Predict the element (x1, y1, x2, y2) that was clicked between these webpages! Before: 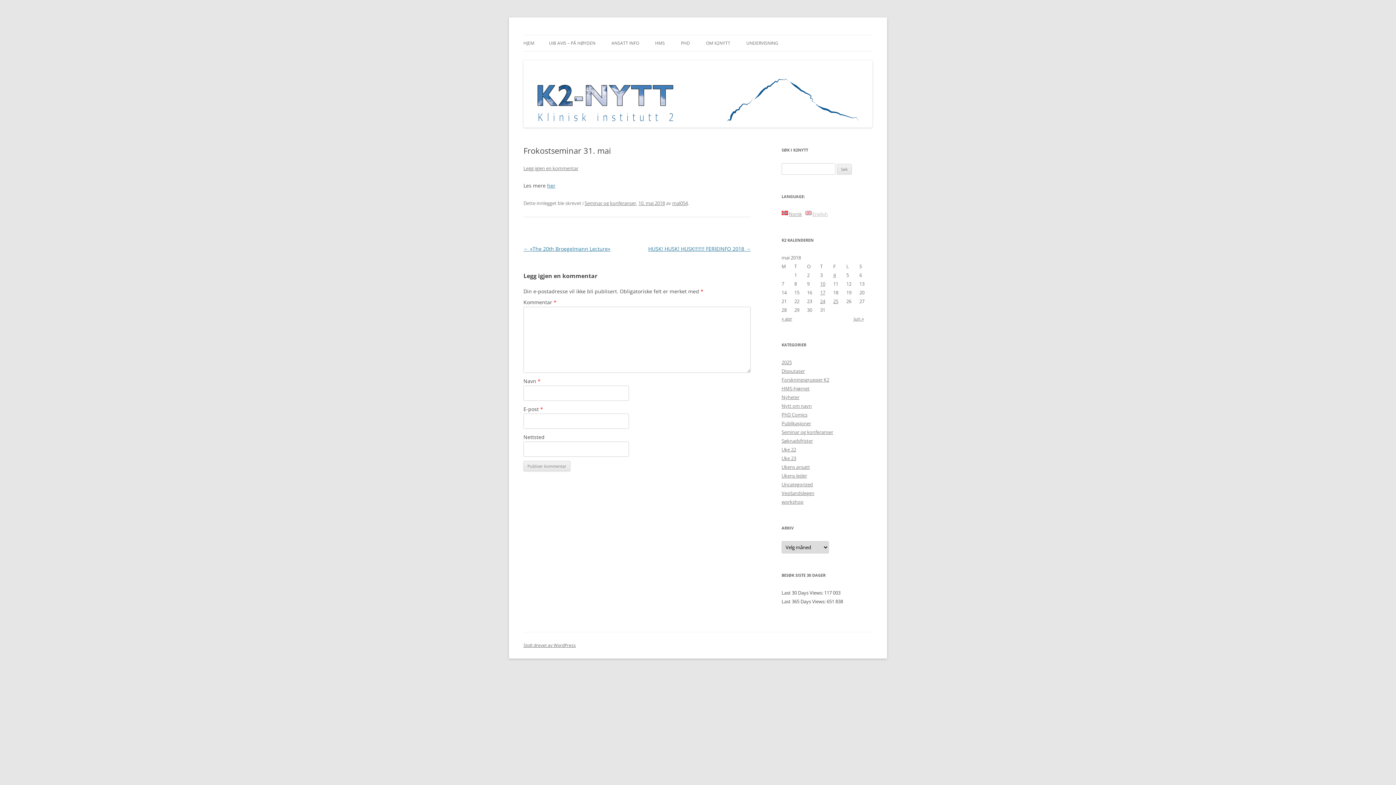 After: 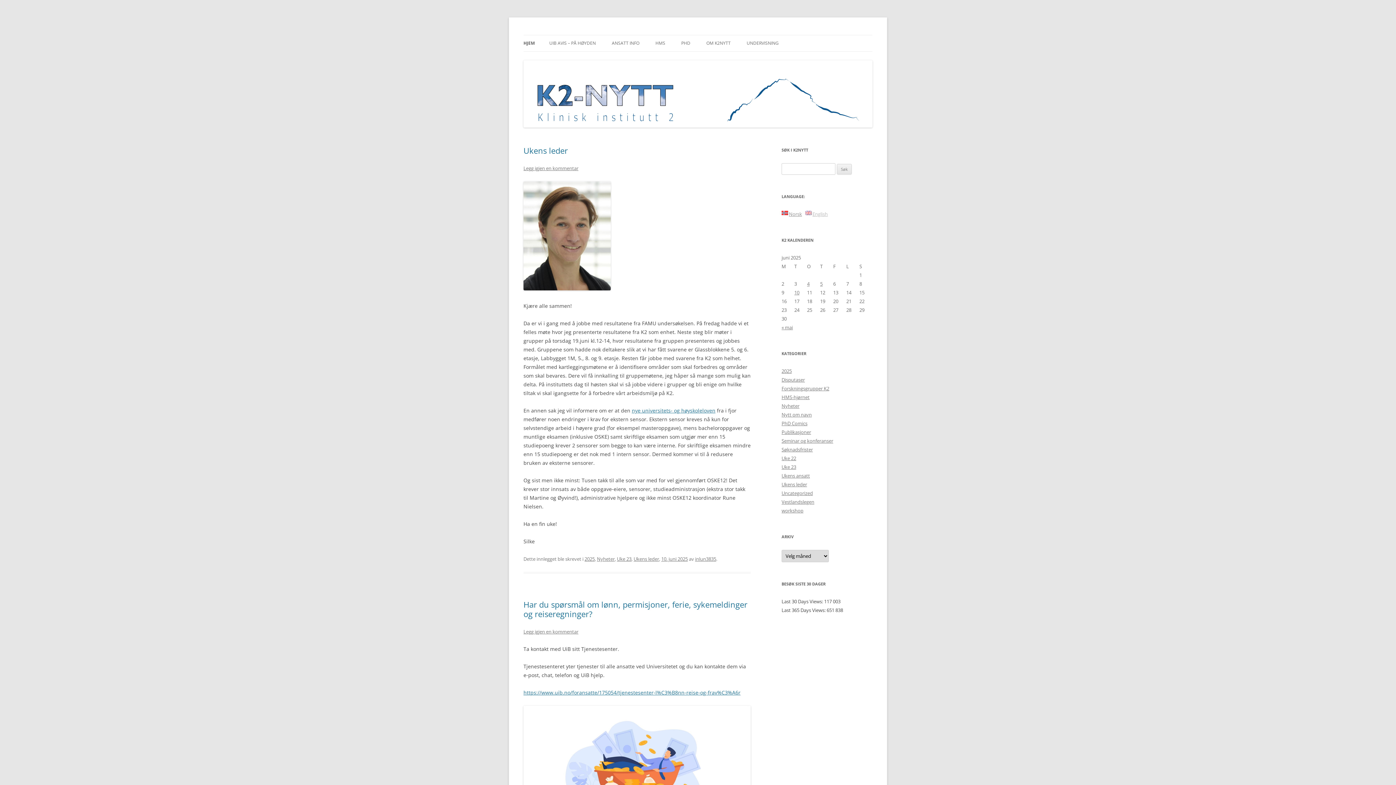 Action: bbox: (523, 35, 534, 51) label: HJEM